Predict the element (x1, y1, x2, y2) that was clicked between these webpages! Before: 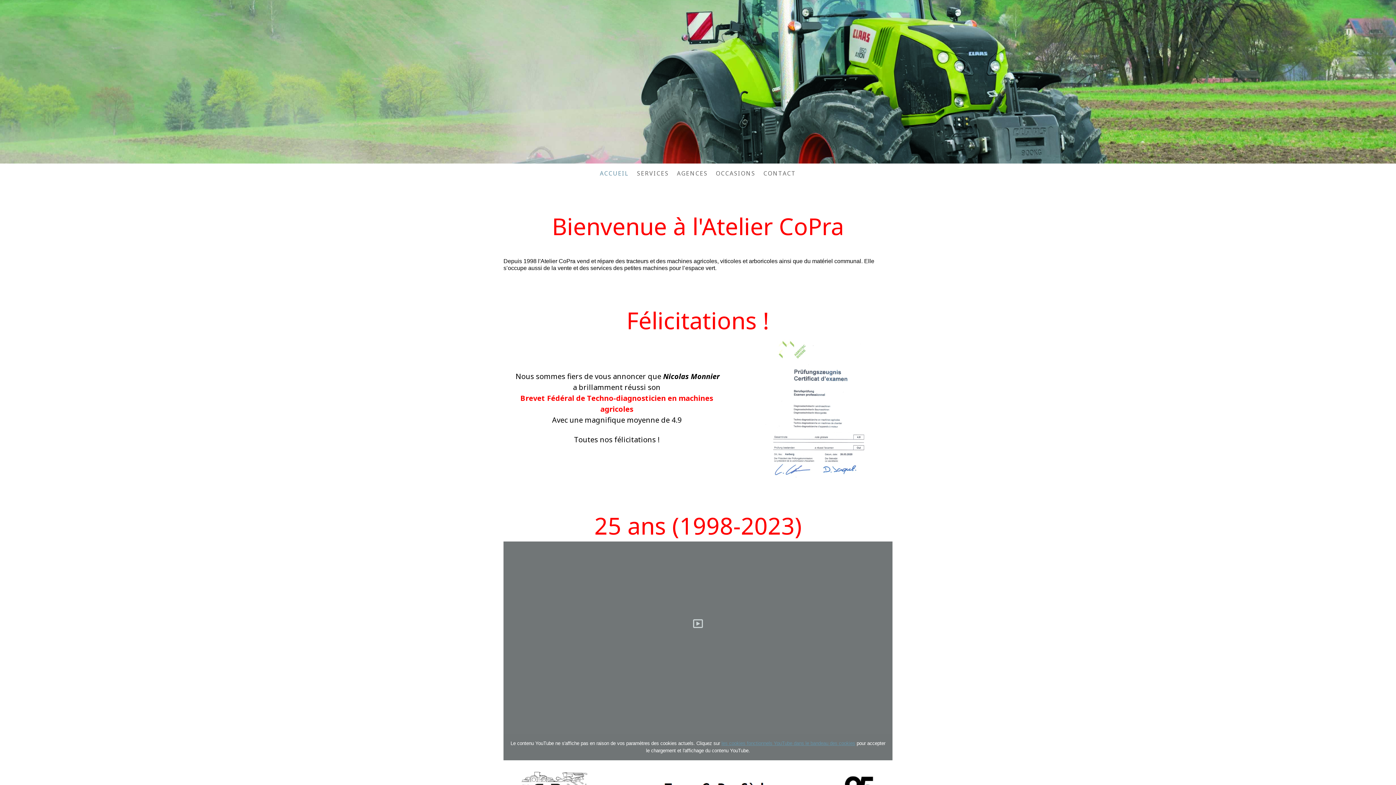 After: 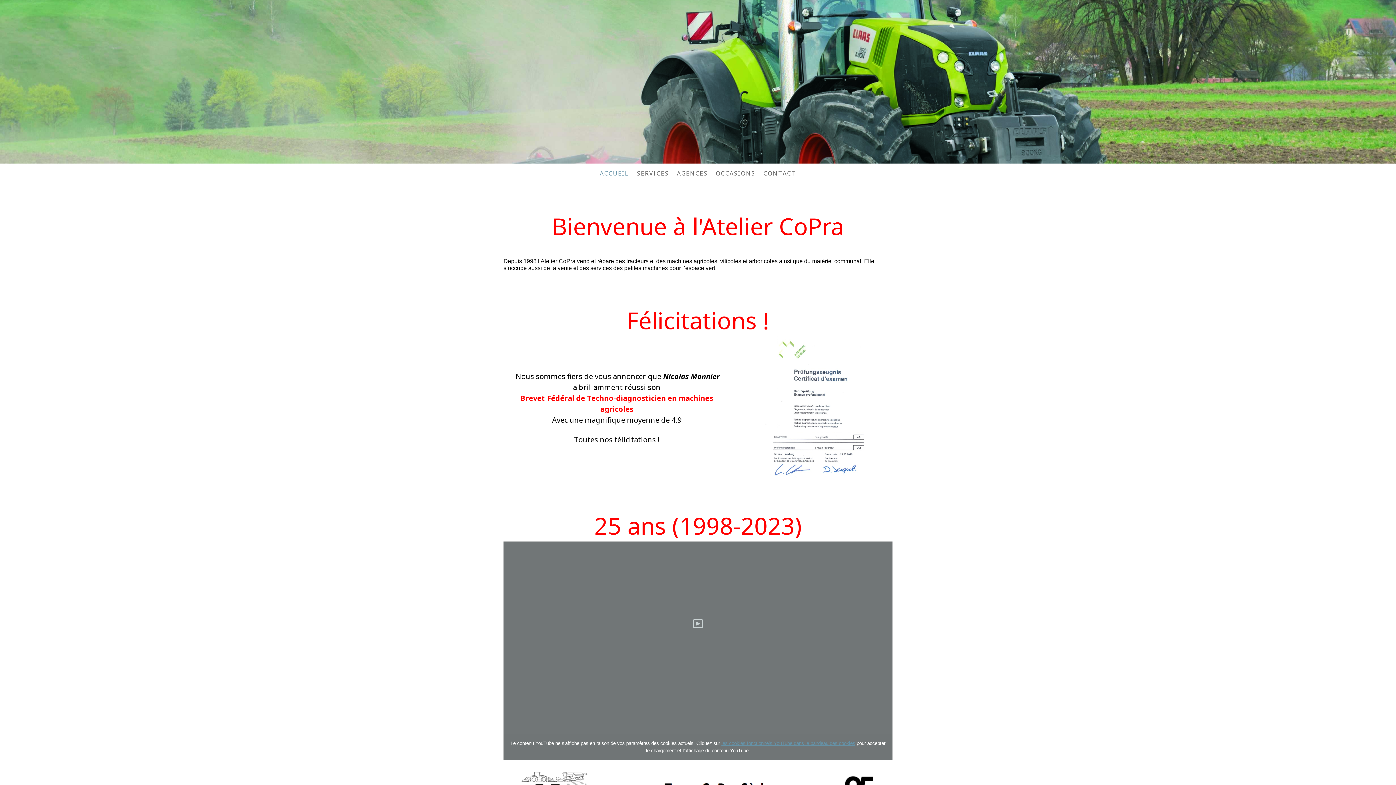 Action: label: ACCUEIL bbox: (596, 165, 633, 181)